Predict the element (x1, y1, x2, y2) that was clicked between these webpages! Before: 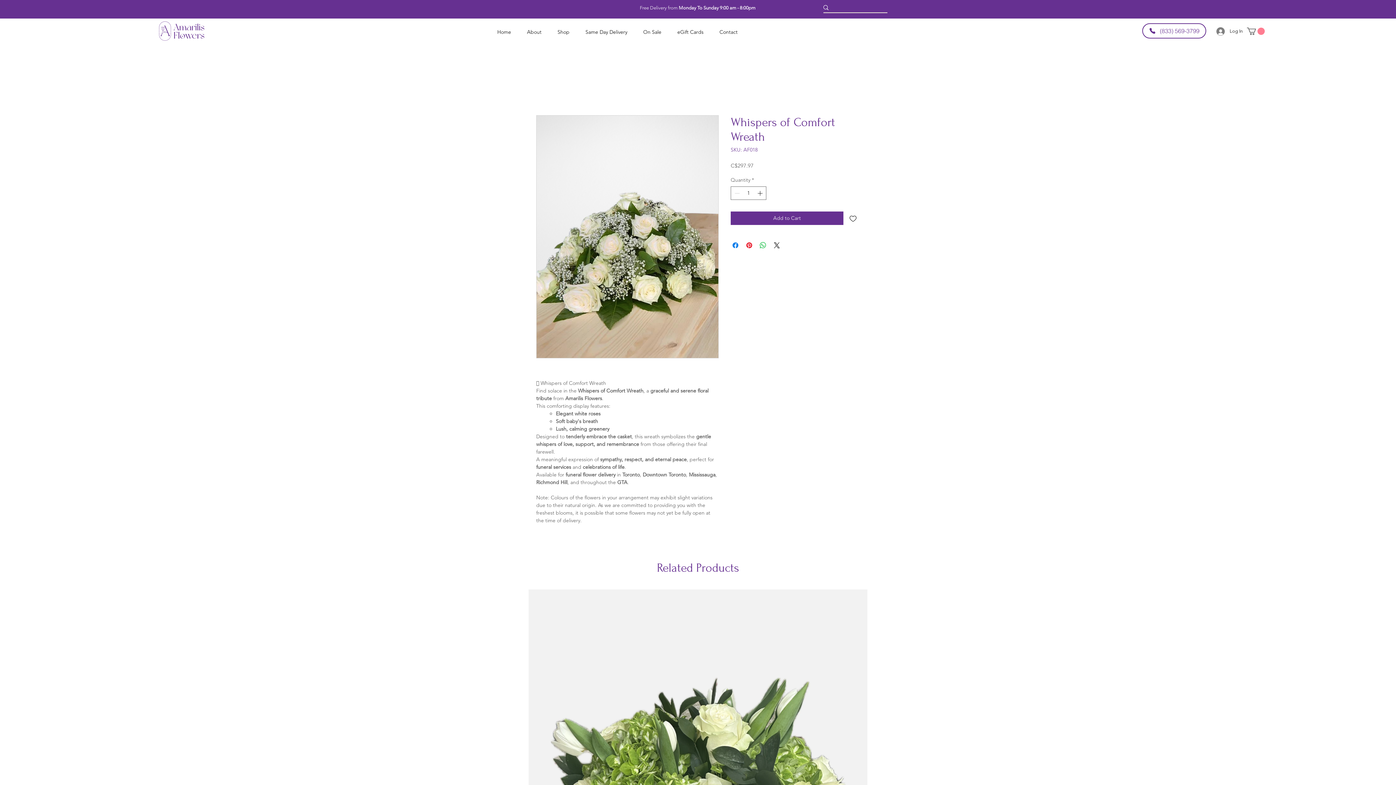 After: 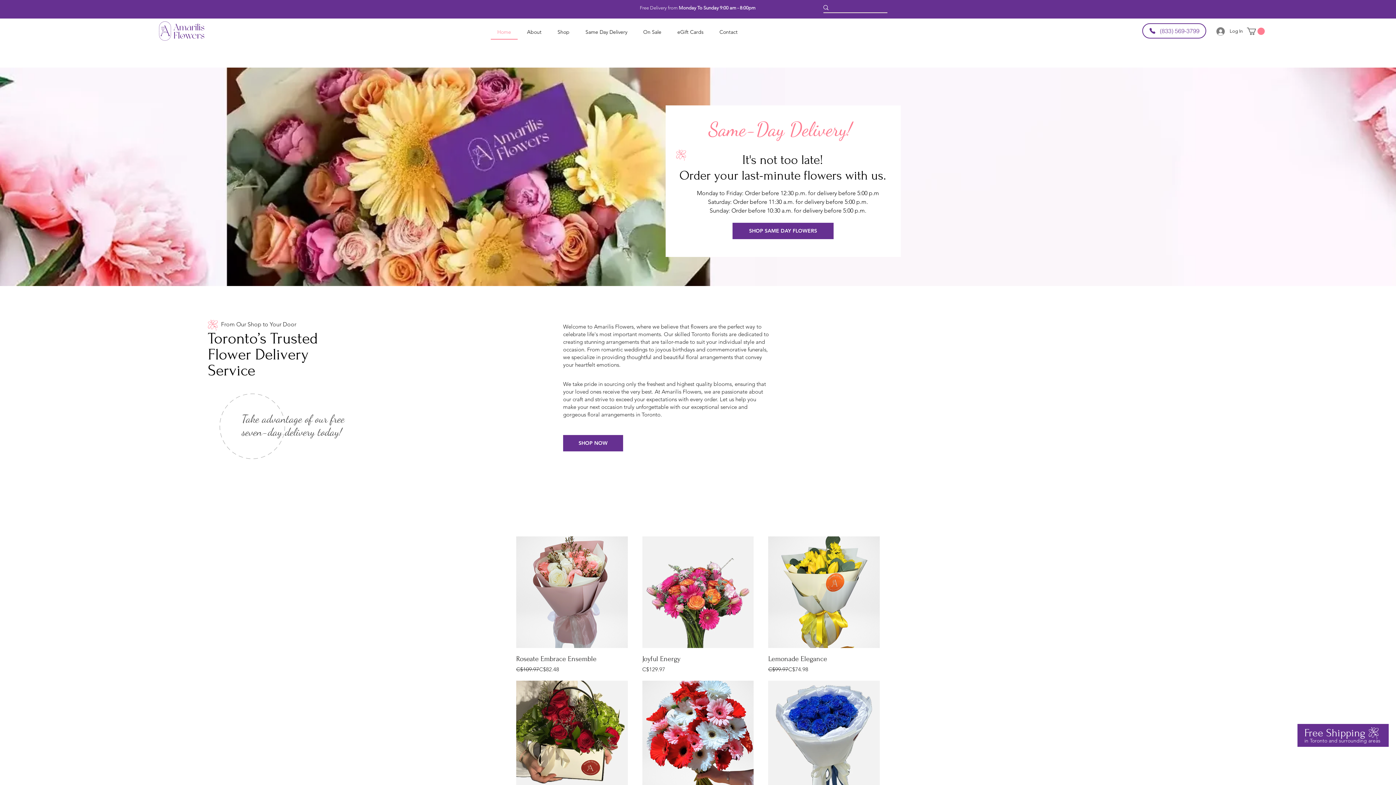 Action: bbox: (490, 25, 517, 39) label: Home